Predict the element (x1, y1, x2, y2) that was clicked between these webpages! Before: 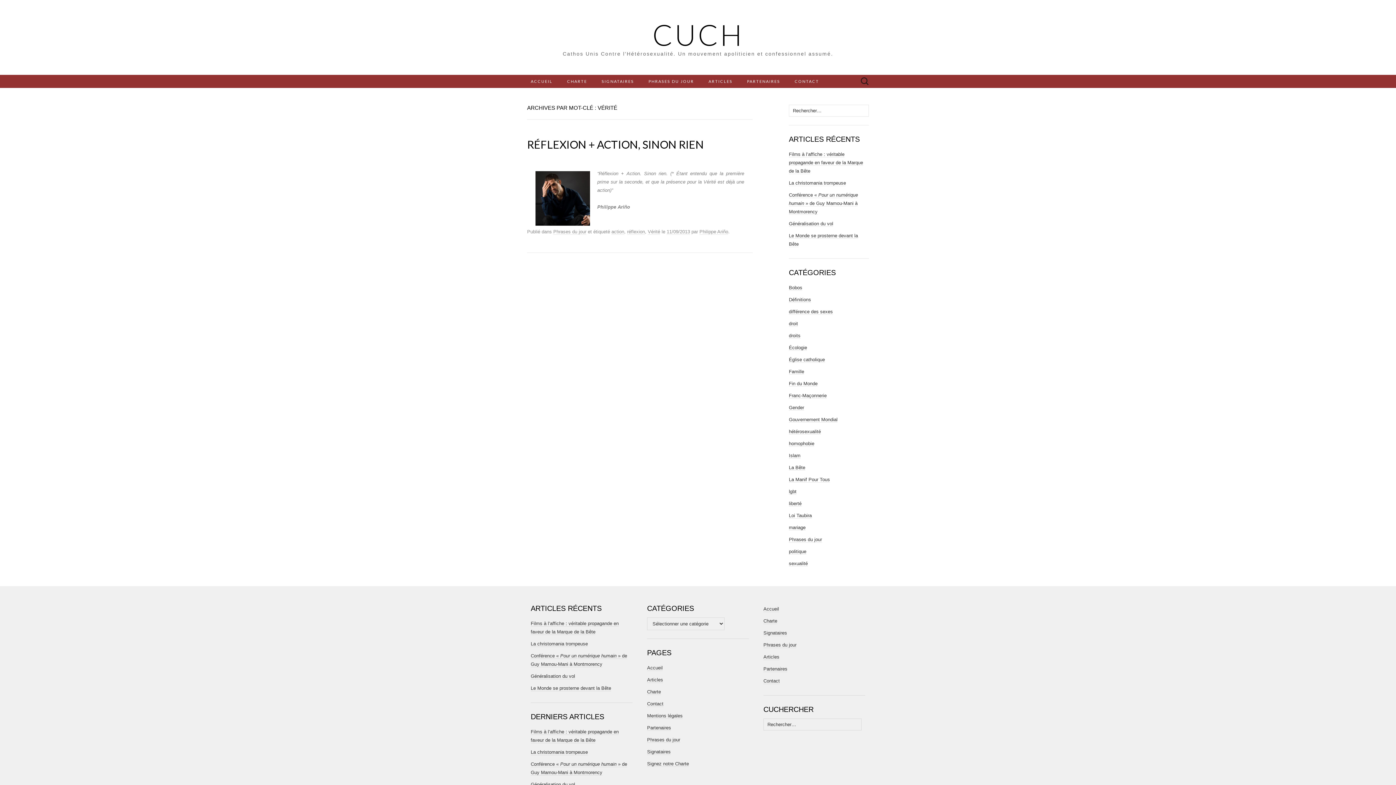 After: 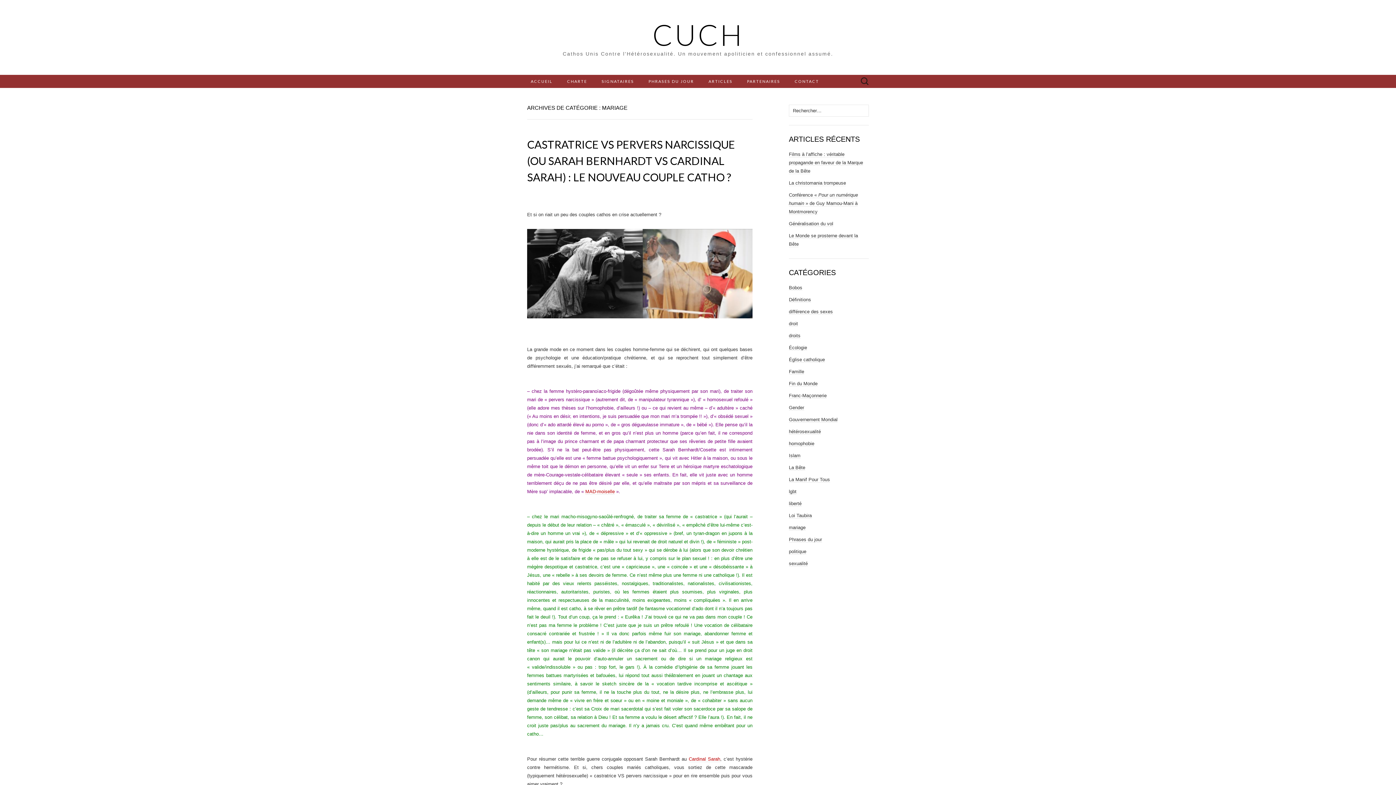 Action: label: mariage bbox: (789, 525, 805, 530)